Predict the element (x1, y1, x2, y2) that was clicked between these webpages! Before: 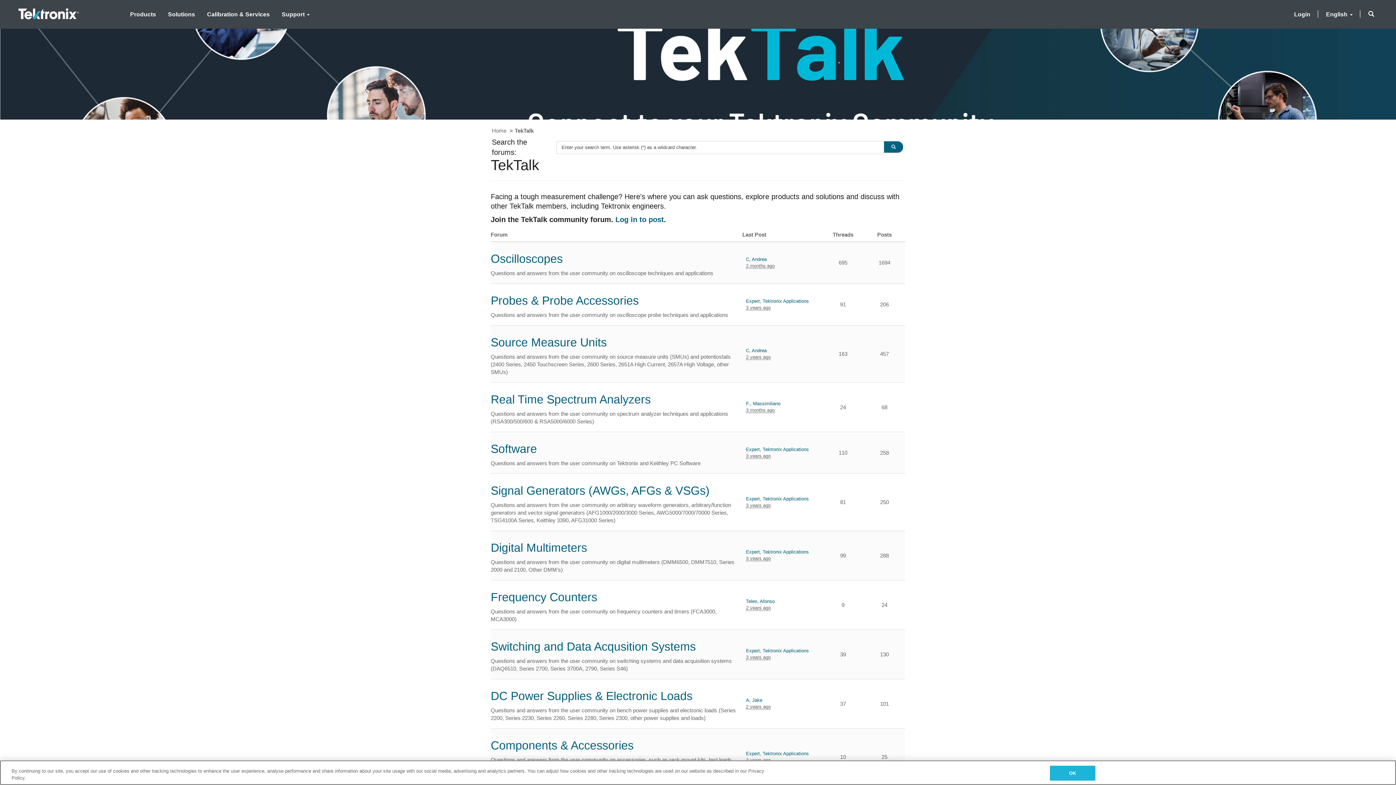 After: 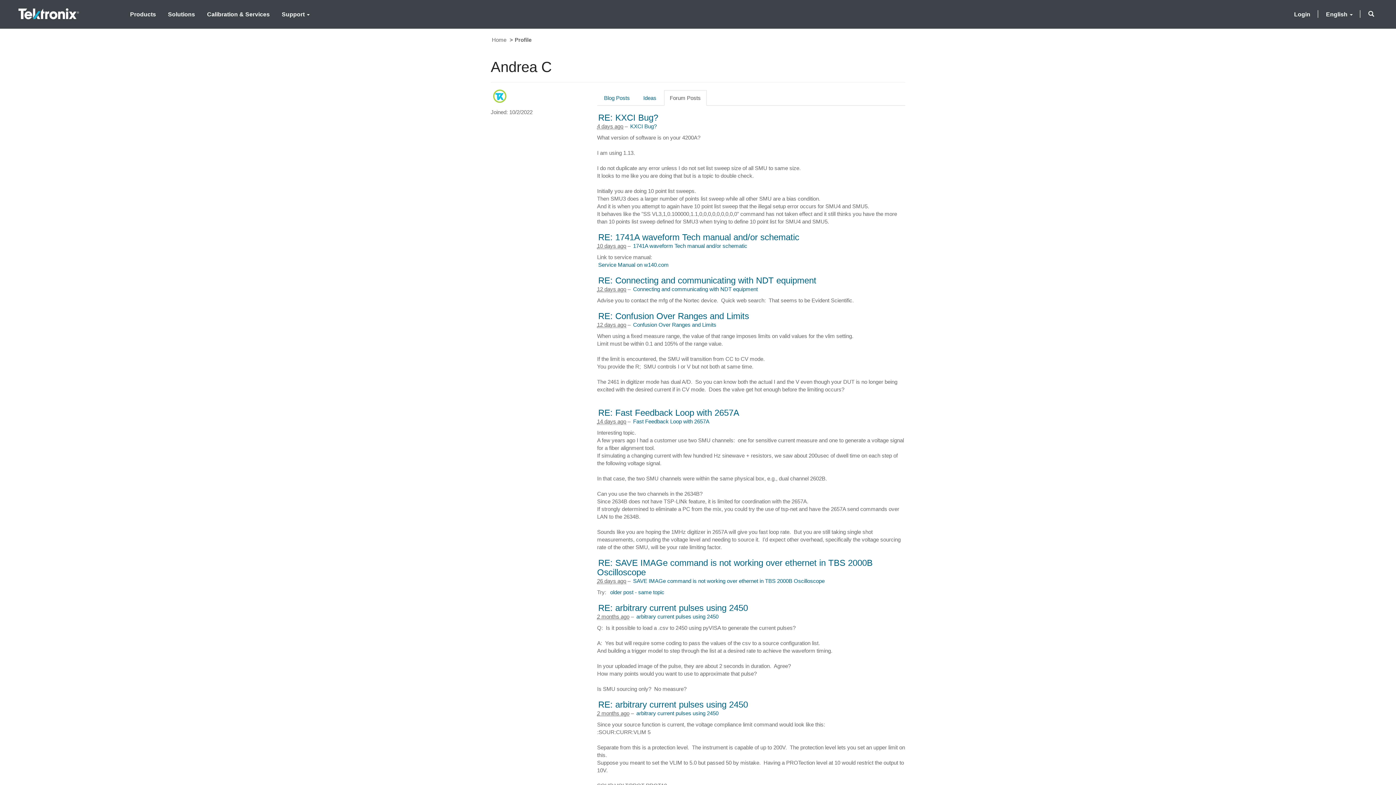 Action: bbox: (746, 256, 774, 262) label: C, Andrea